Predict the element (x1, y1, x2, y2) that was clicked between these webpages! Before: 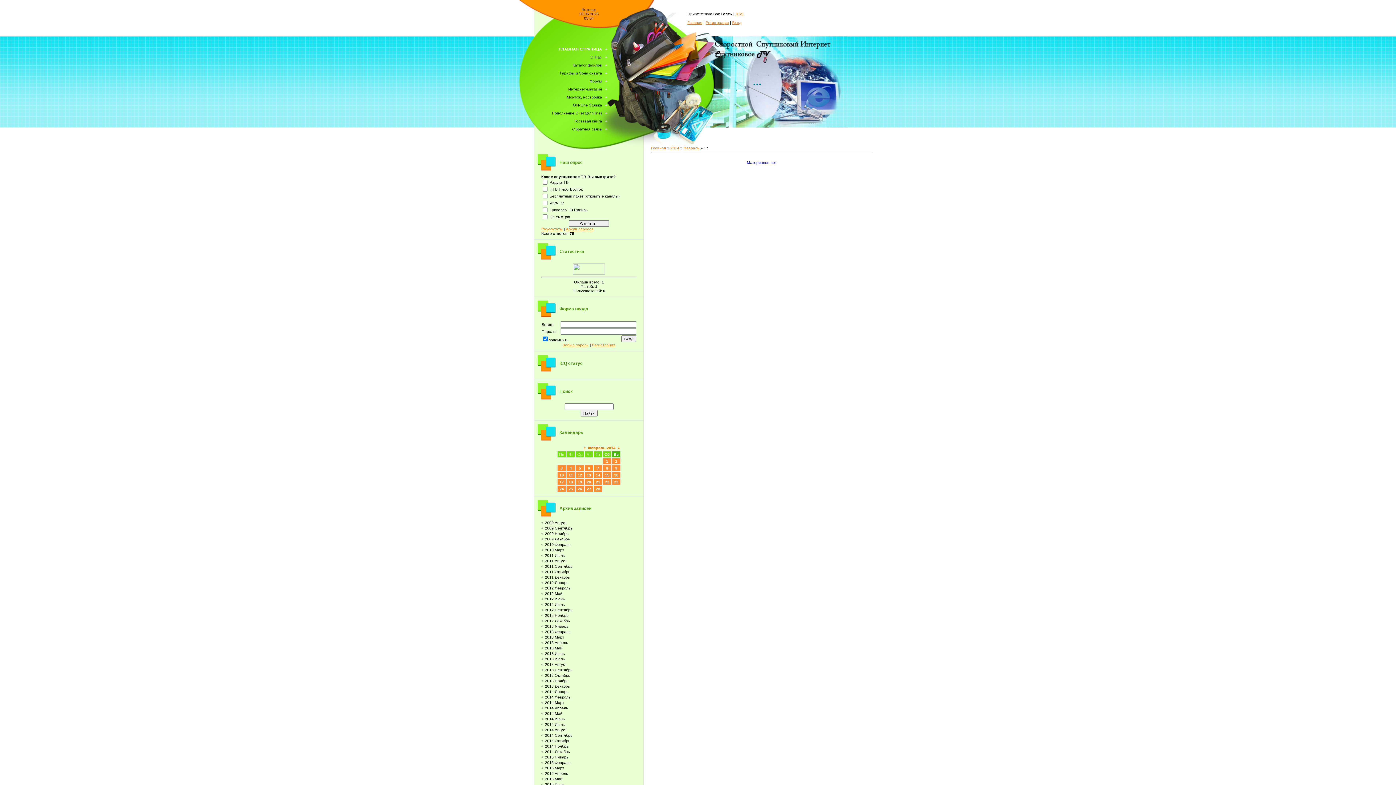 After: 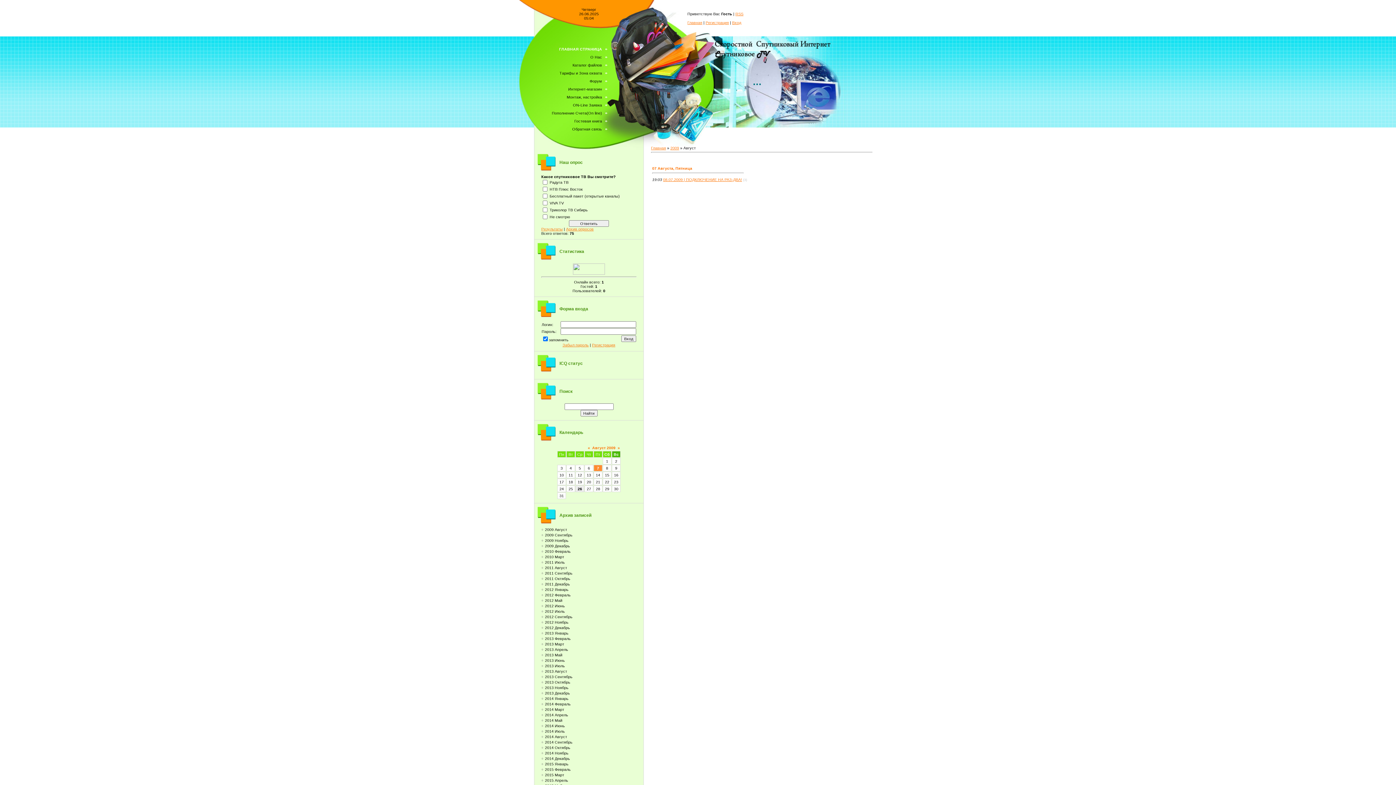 Action: label: 2009 Август bbox: (545, 520, 567, 525)